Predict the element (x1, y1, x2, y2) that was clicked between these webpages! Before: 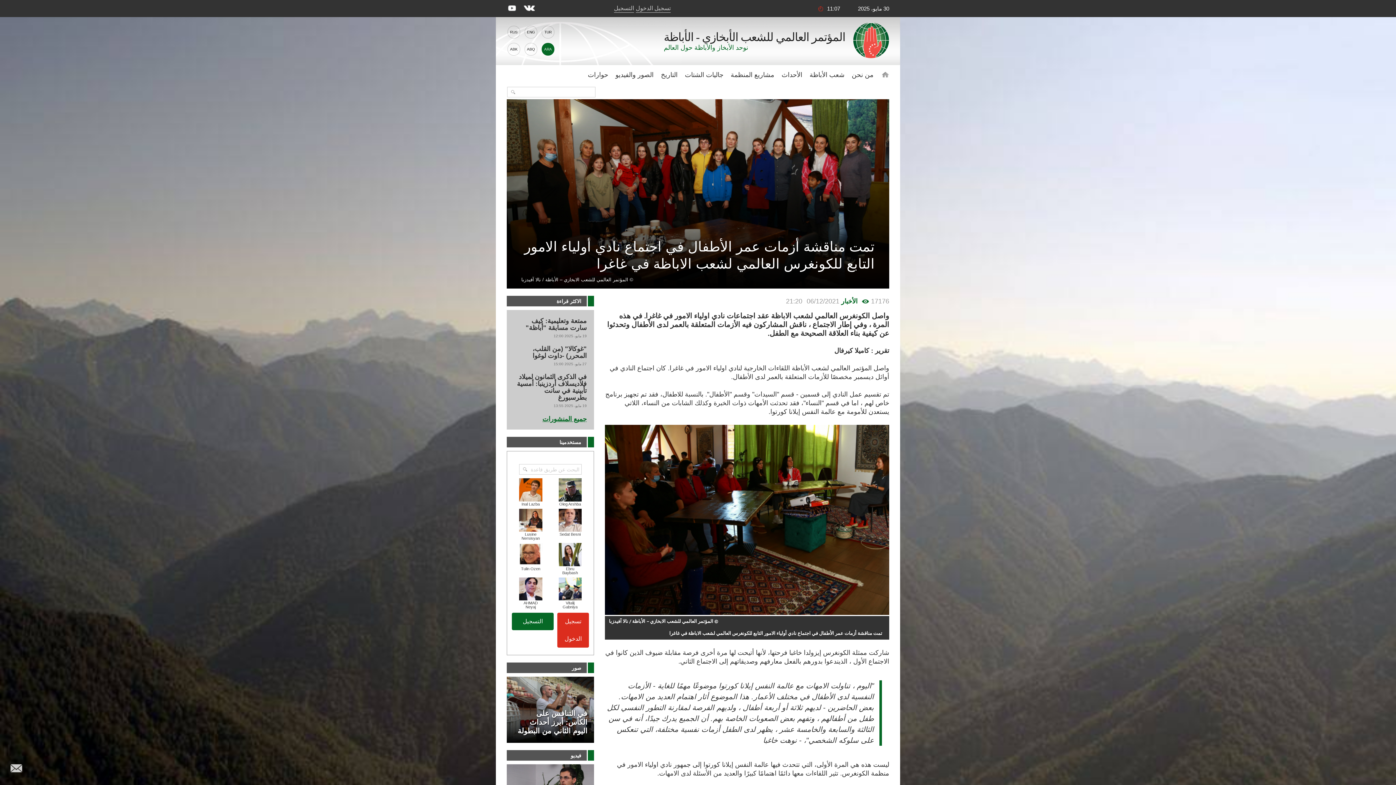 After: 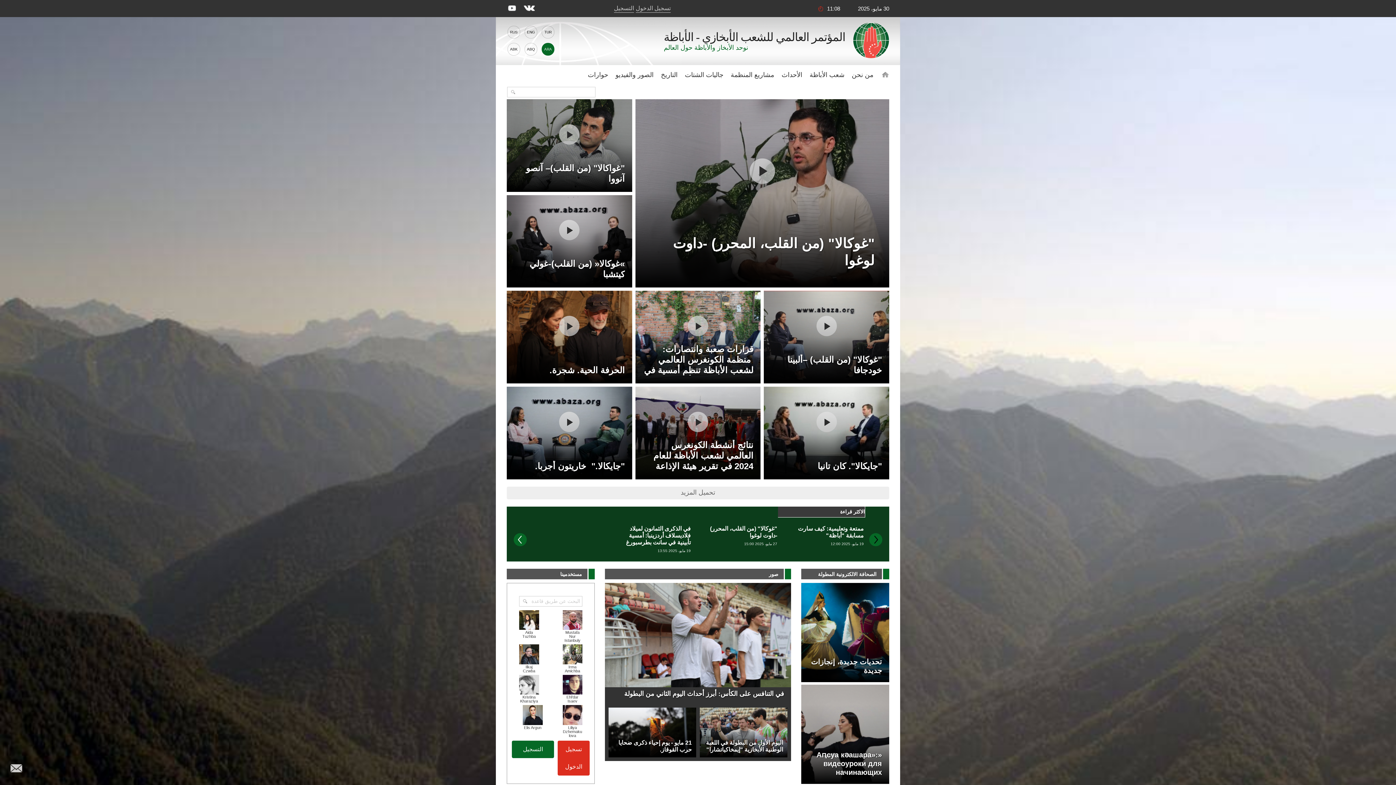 Action: label: صور bbox: (506, 662, 586, 673)